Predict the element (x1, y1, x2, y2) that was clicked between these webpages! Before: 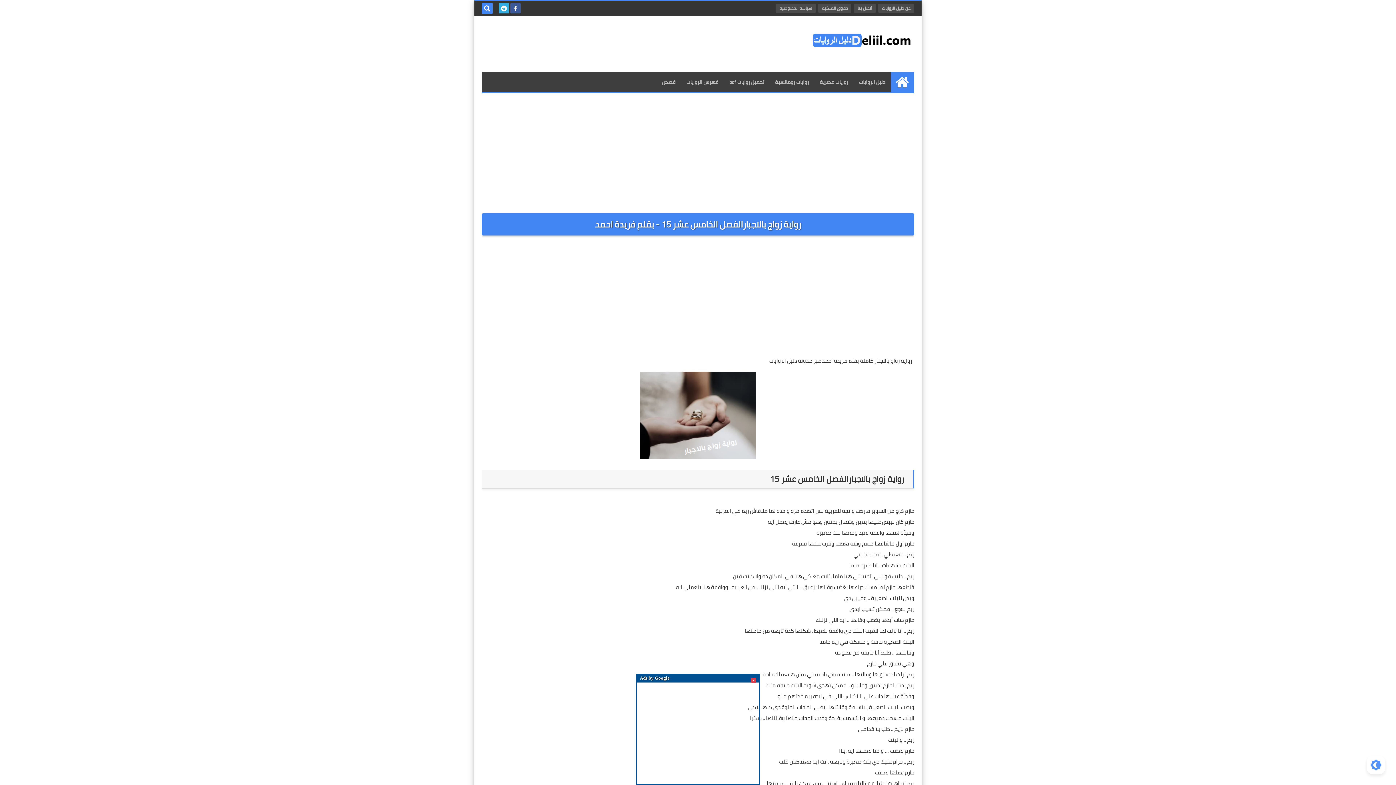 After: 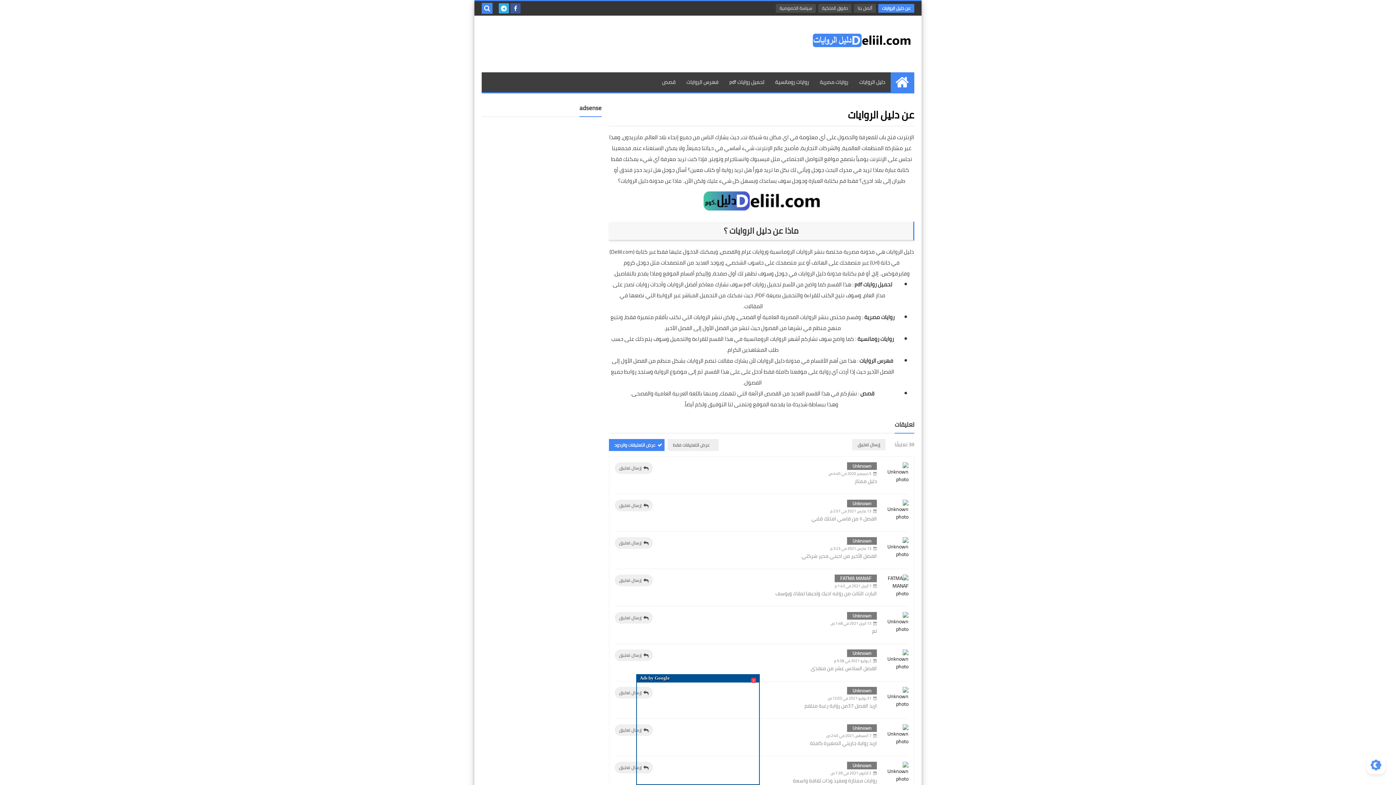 Action: bbox: (878, 4, 914, 12) label: عن دليل الروايات